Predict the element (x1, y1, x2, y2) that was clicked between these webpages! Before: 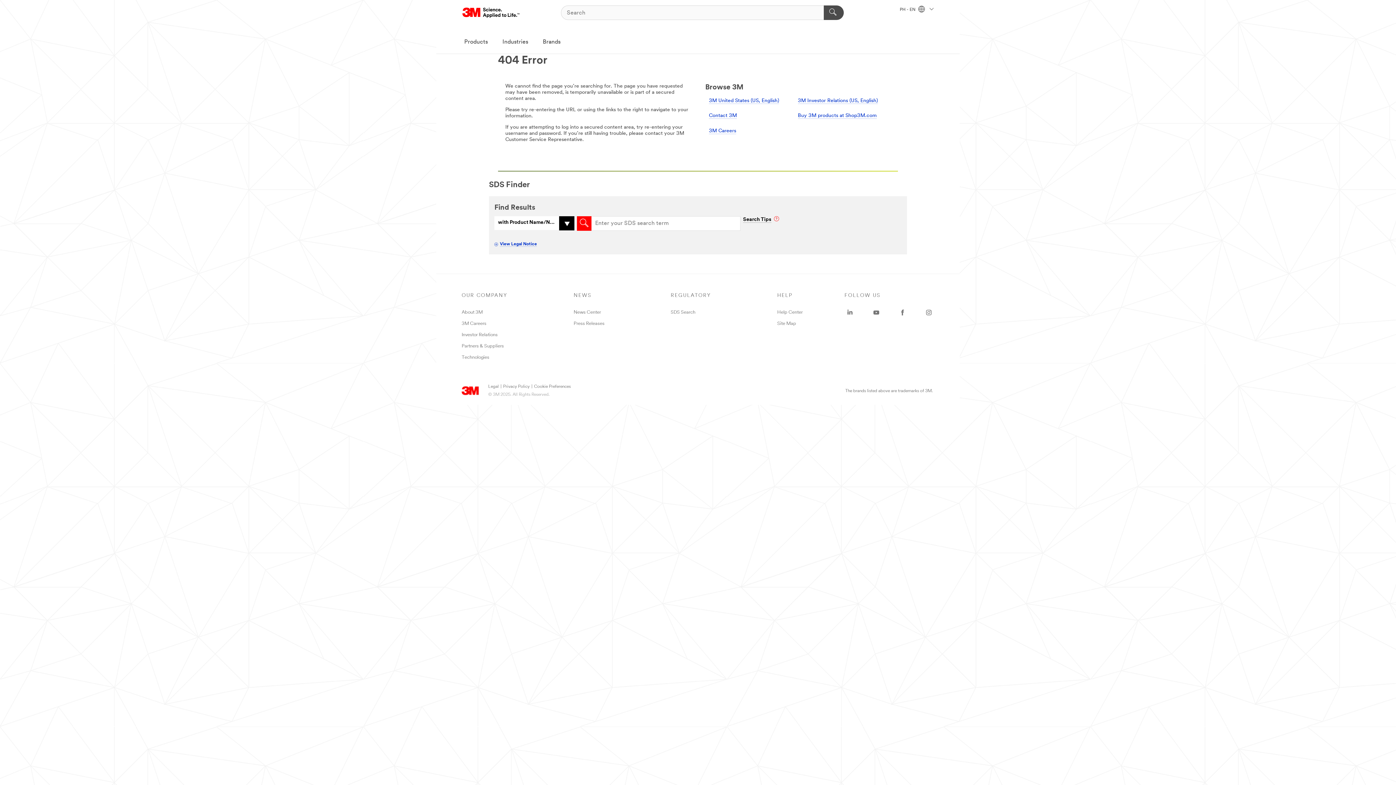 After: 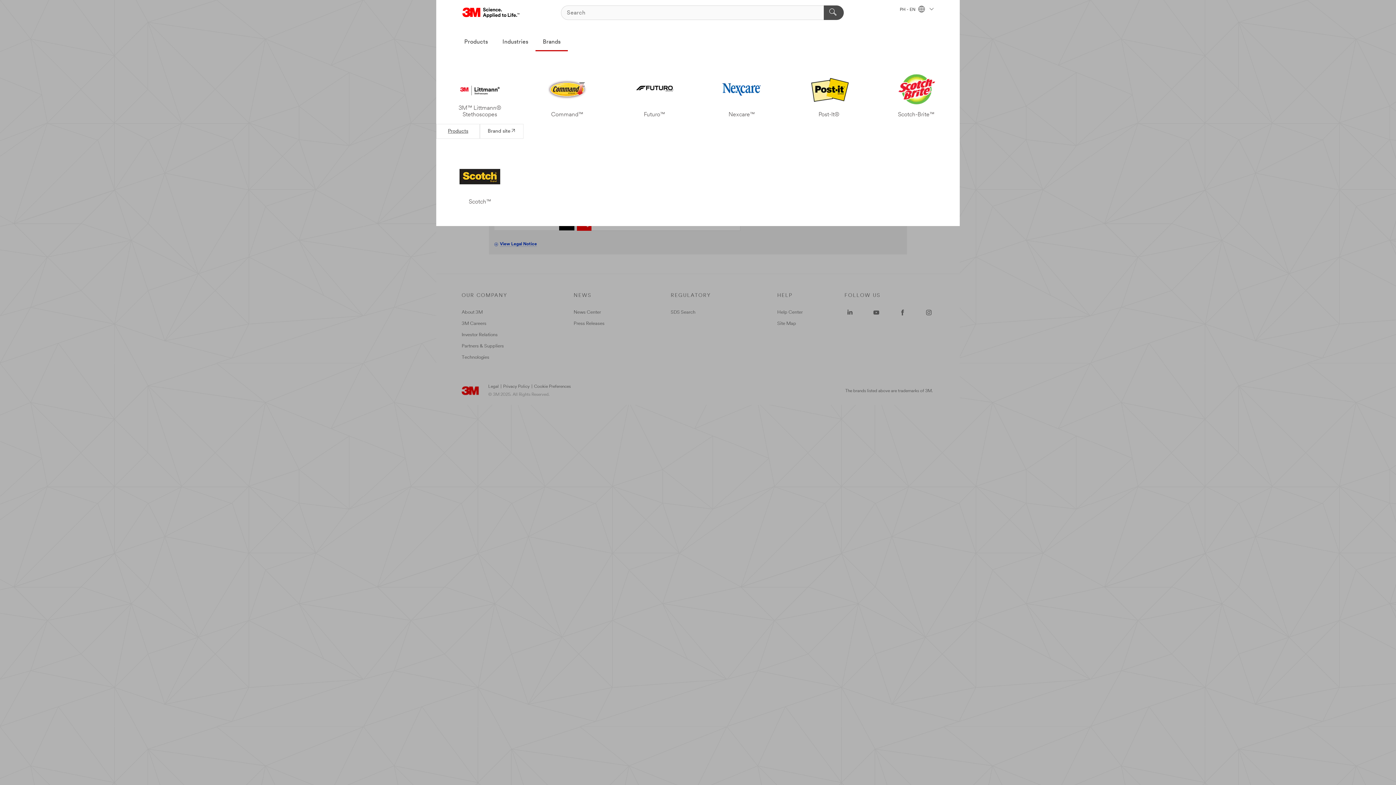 Action: bbox: (535, 33, 568, 51) label: Brands